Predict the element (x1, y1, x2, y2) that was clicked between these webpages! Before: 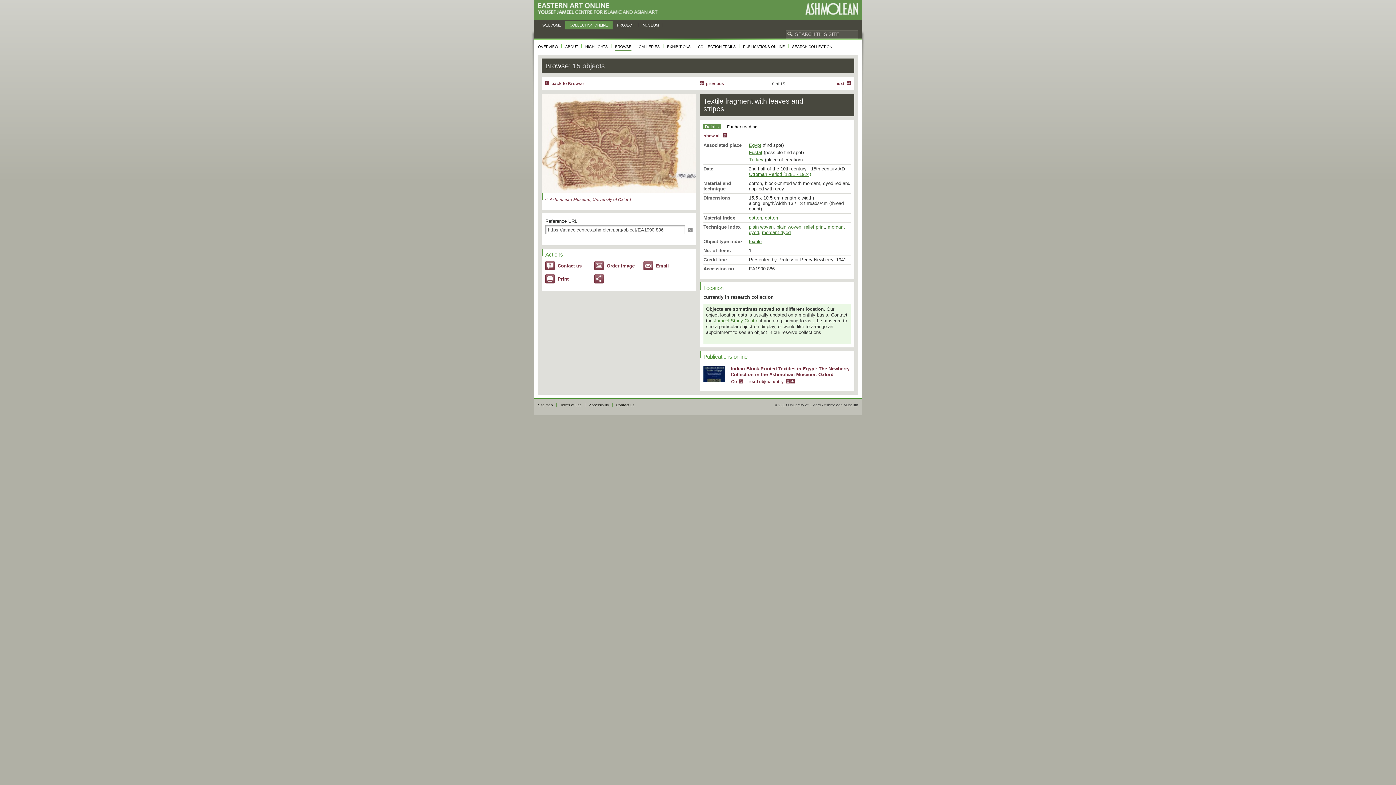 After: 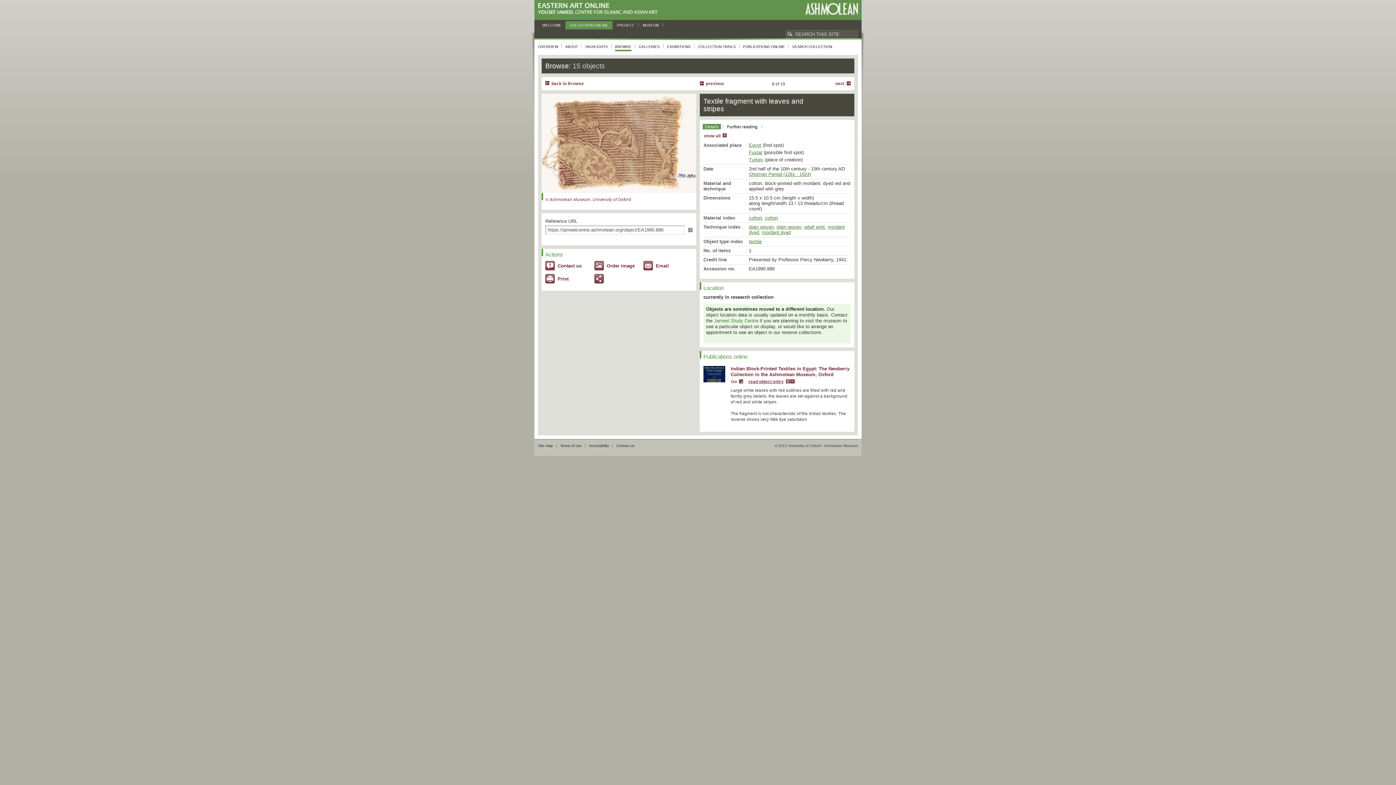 Action: bbox: (748, 379, 794, 384) label: read object entry